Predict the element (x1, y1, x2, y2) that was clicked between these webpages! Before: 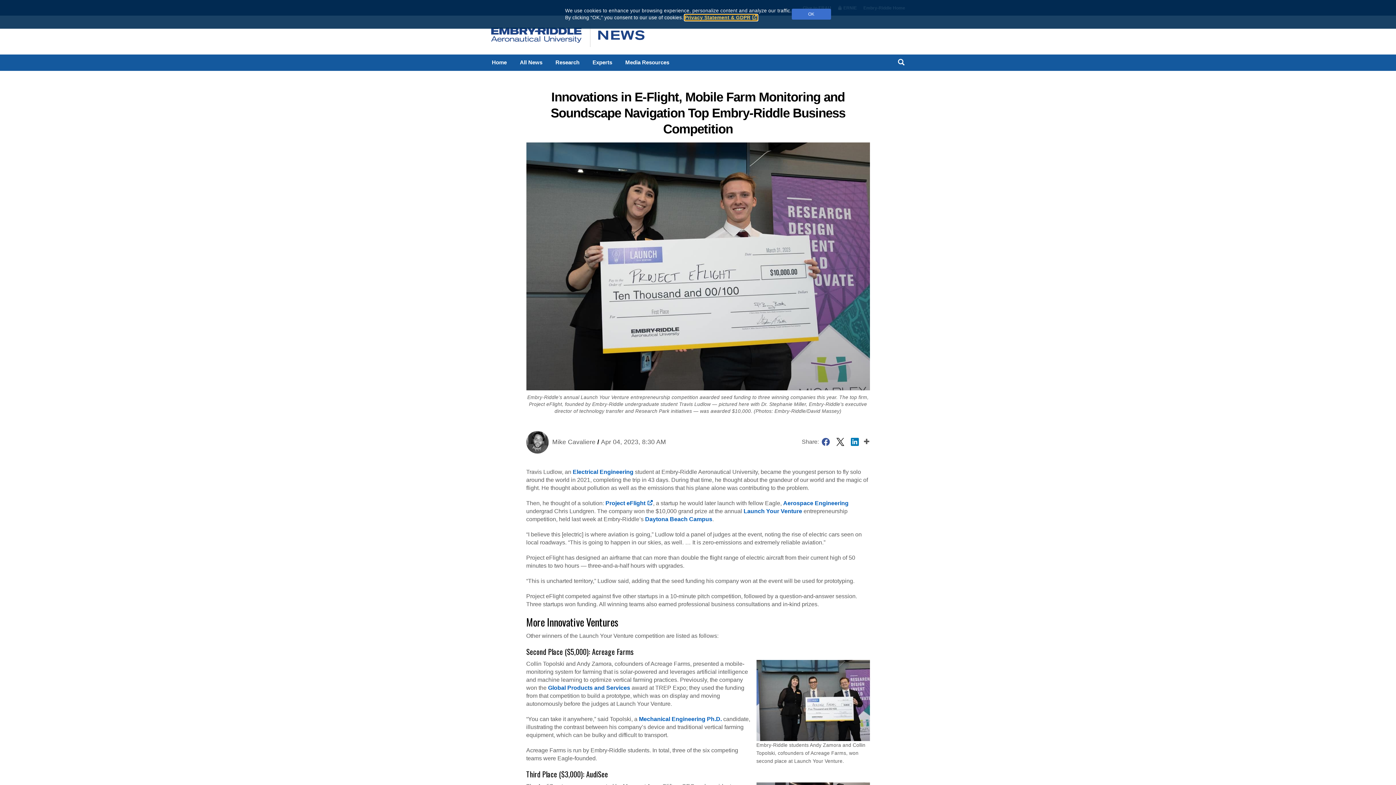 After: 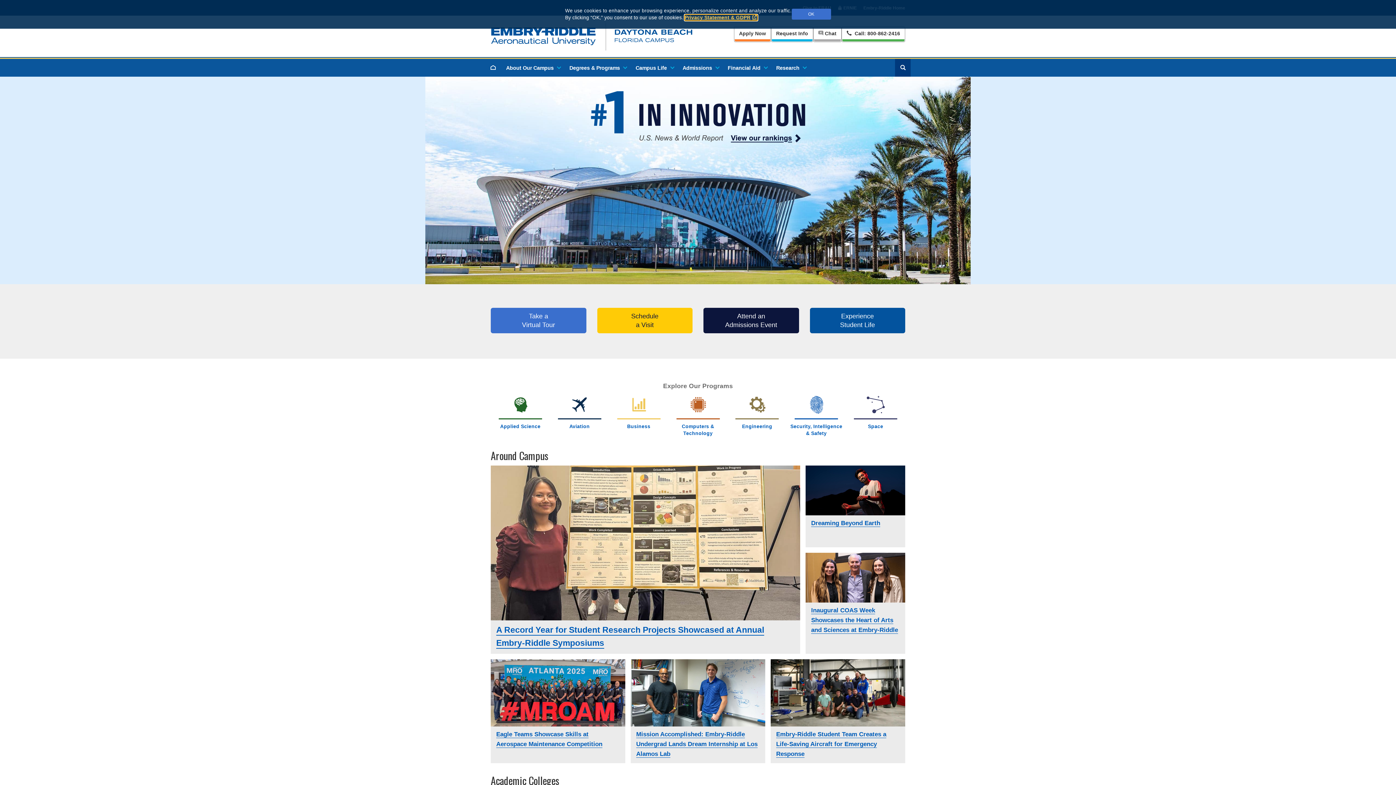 Action: label: Daytona Beach Campus bbox: (645, 516, 712, 522)